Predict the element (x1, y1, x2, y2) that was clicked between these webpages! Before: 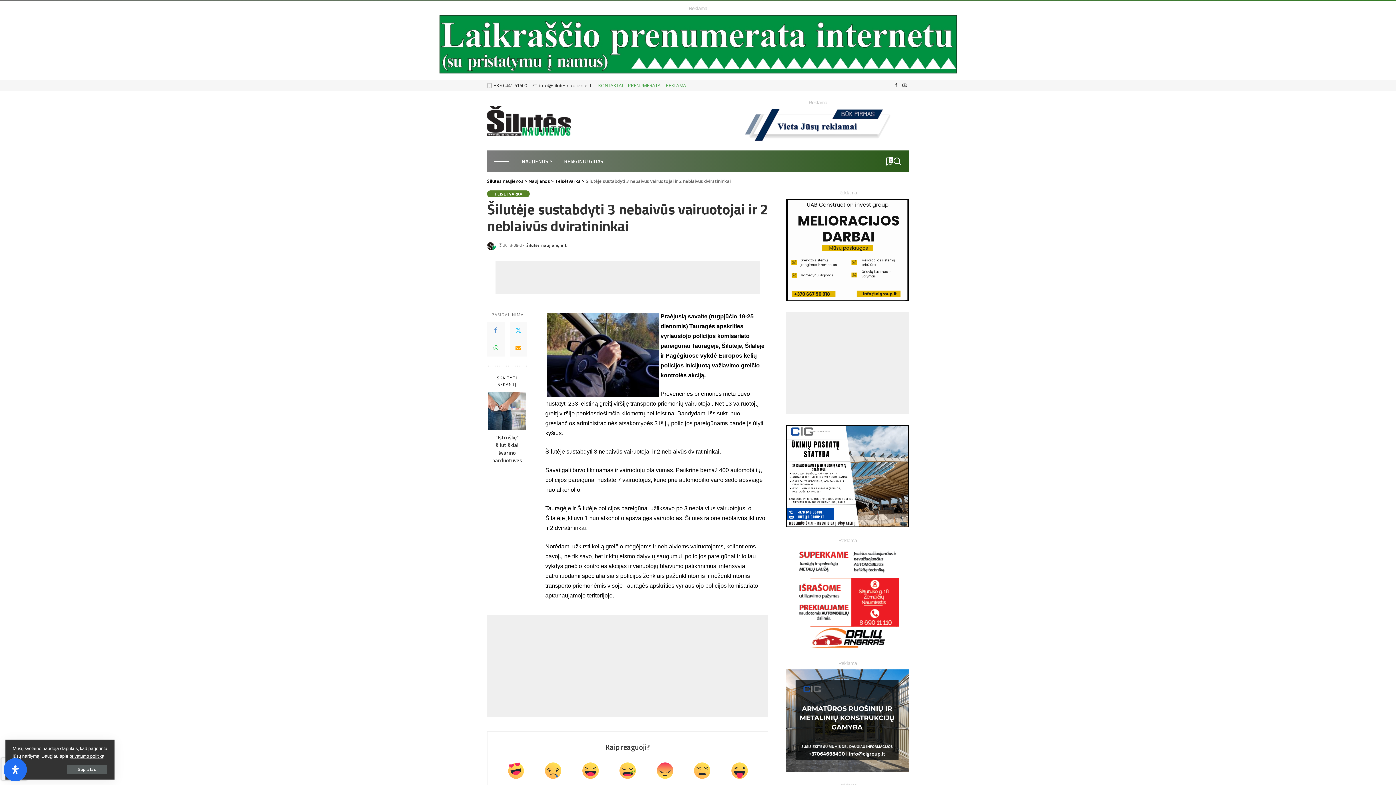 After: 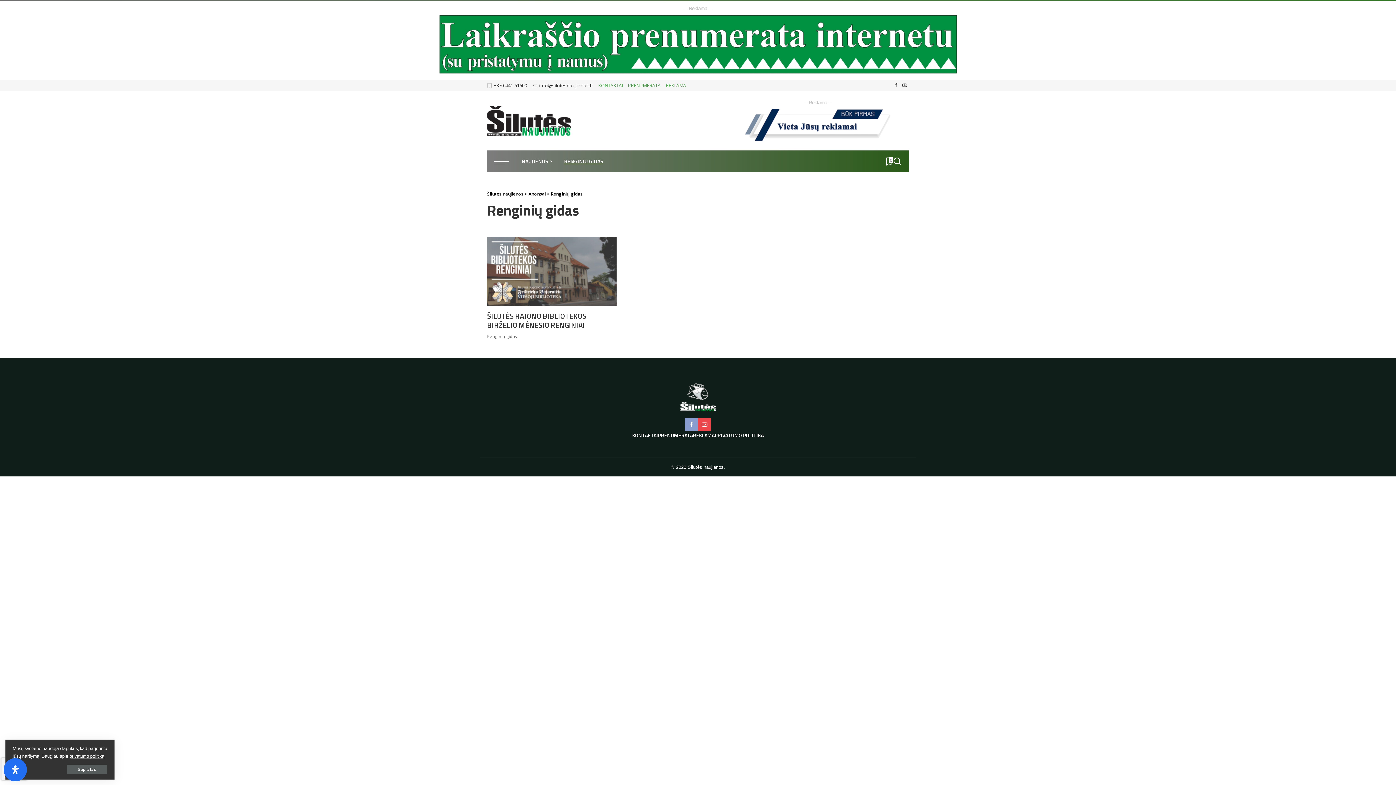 Action: bbox: (558, 150, 608, 172) label: RENGINIŲ GIDAS